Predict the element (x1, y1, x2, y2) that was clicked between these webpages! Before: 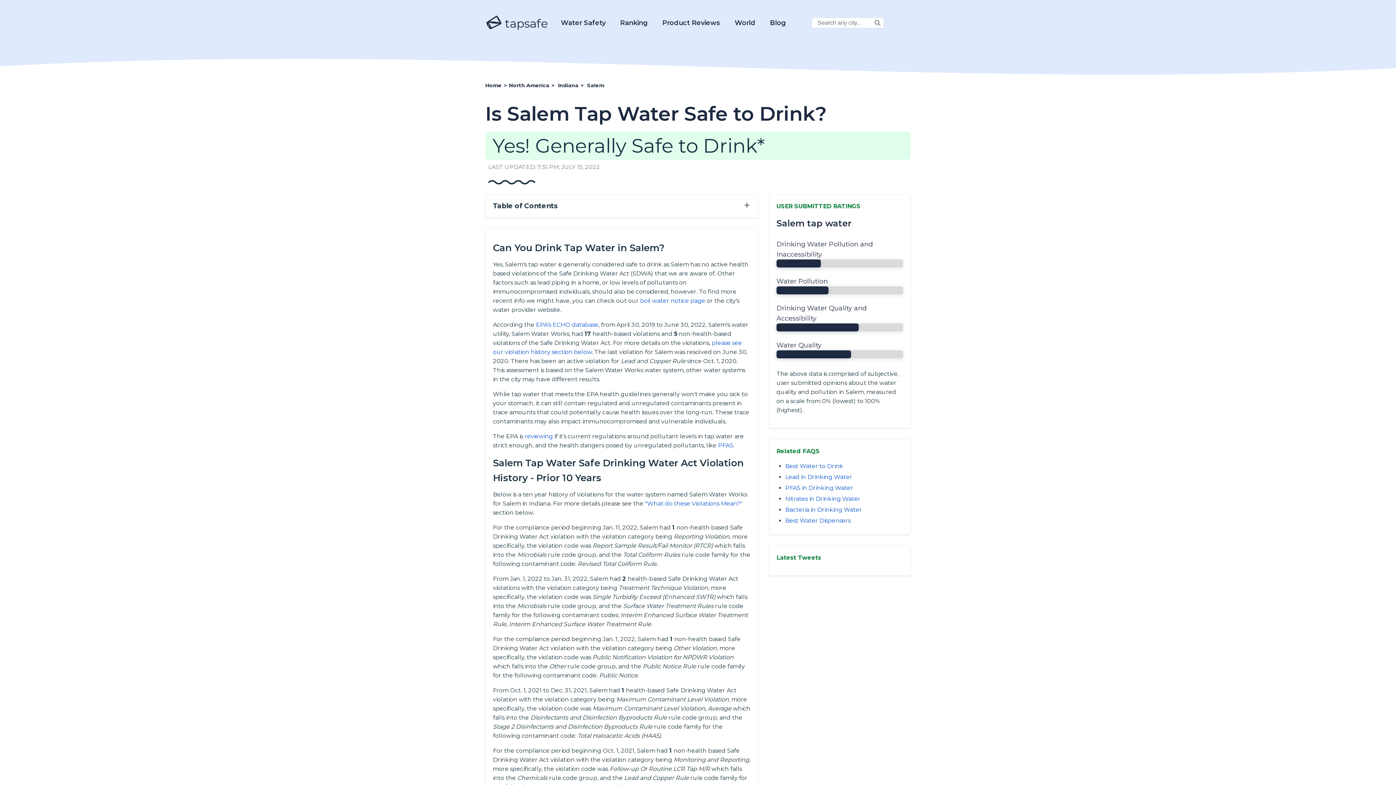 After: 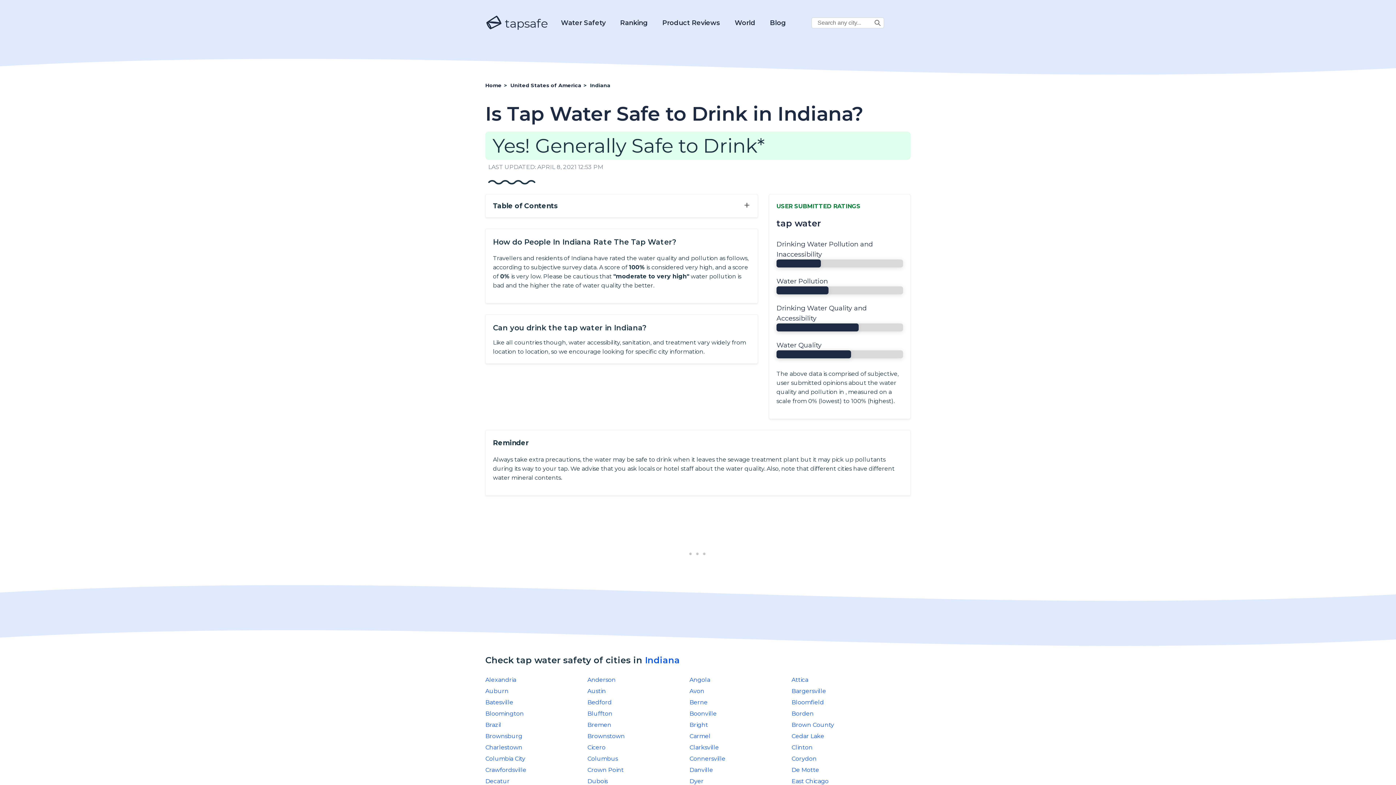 Action: bbox: (558, 82, 578, 88) label: Indiana